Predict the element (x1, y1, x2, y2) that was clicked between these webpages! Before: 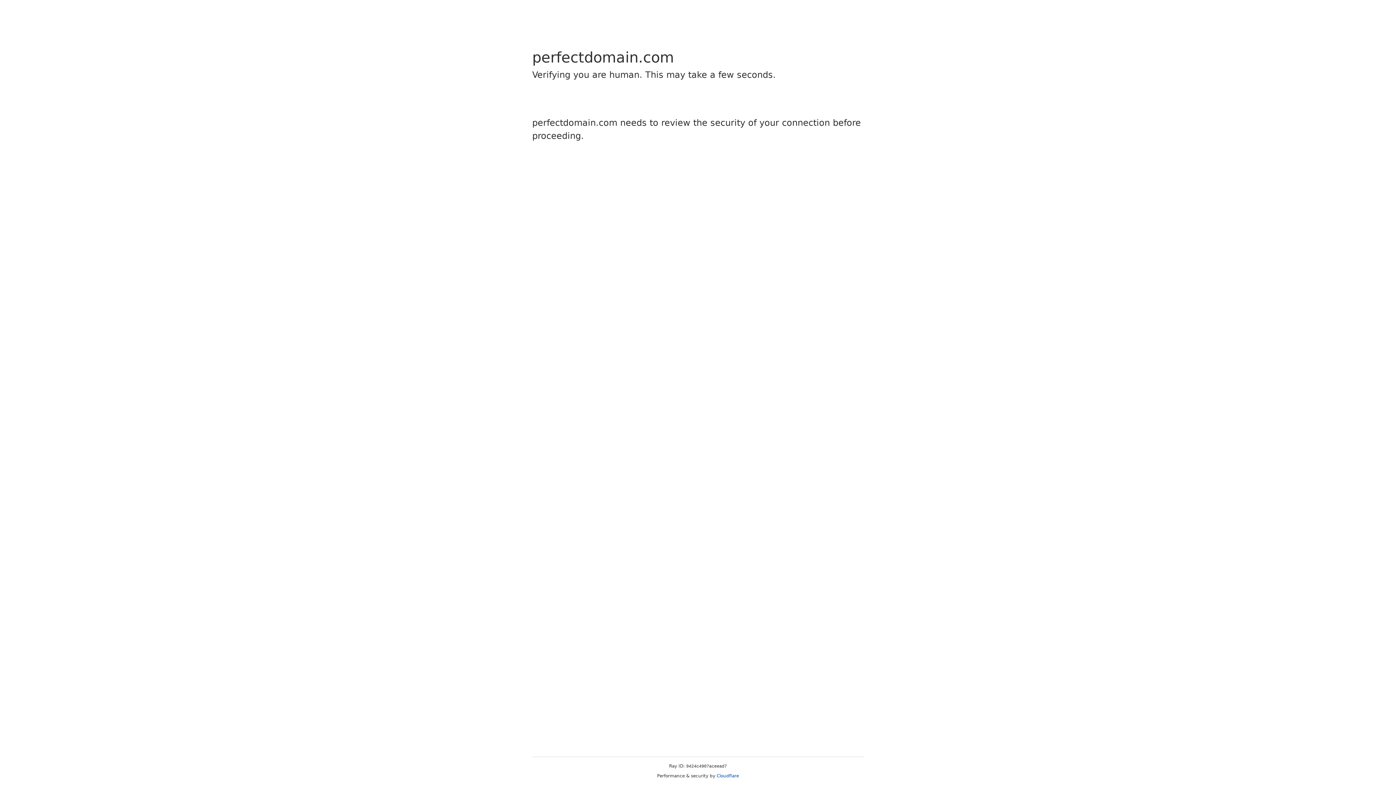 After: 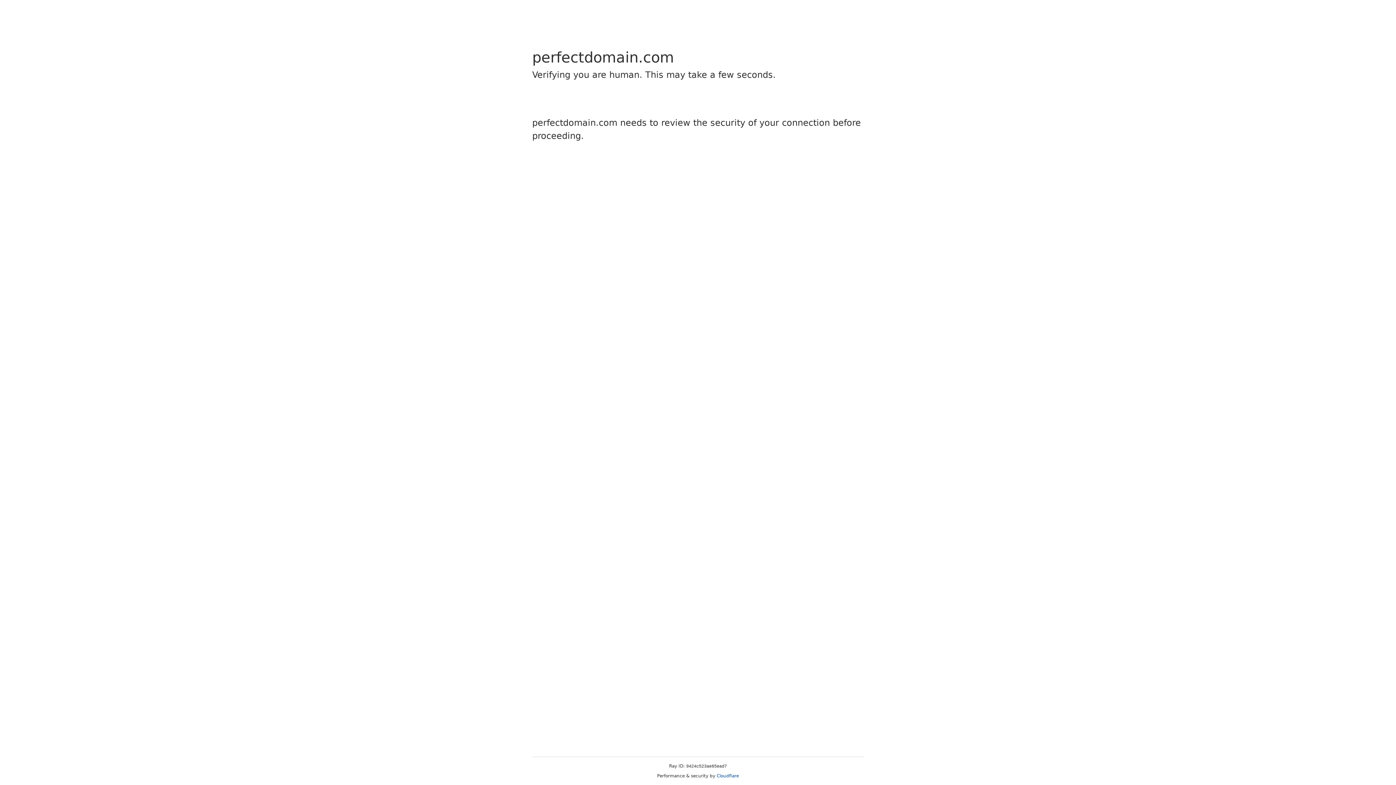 Action: label: Cloudflare bbox: (716, 773, 739, 778)